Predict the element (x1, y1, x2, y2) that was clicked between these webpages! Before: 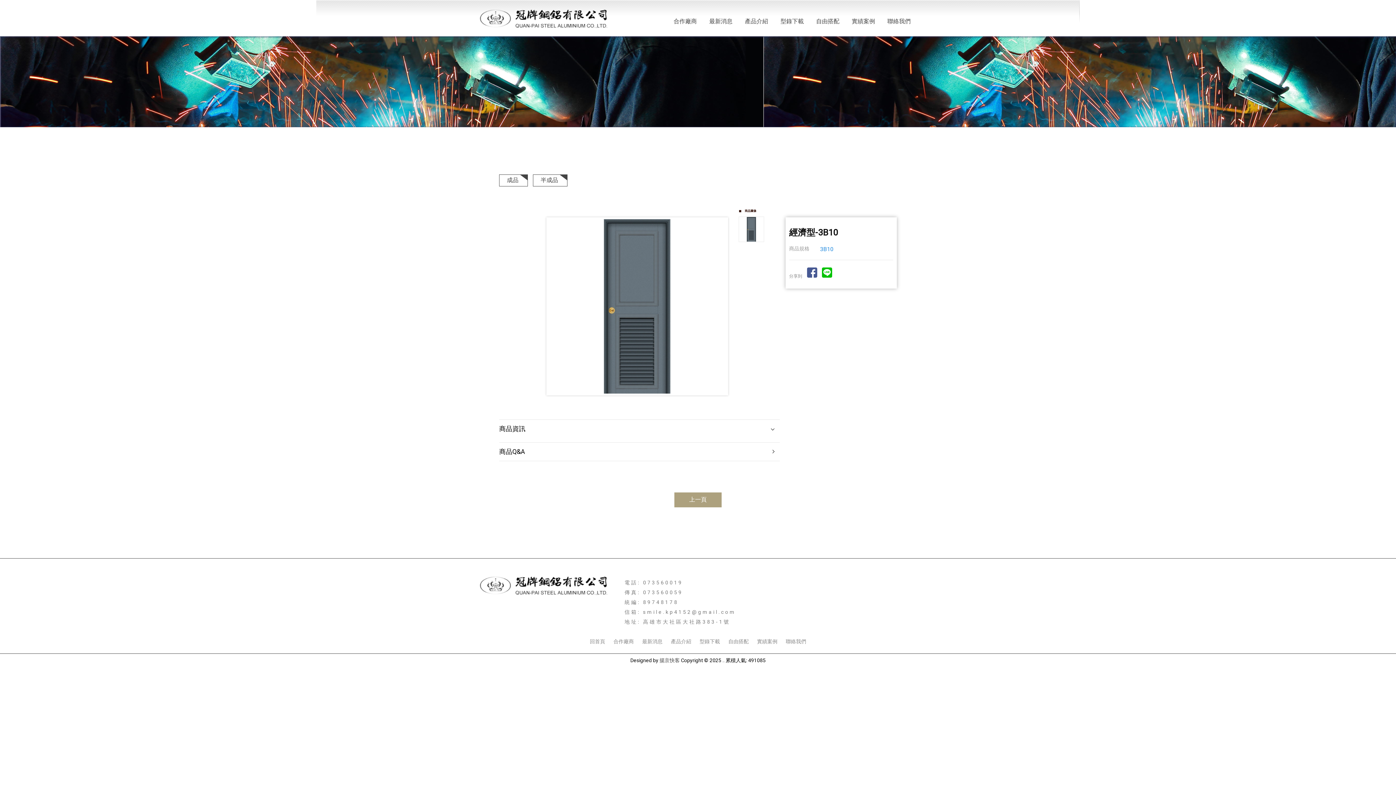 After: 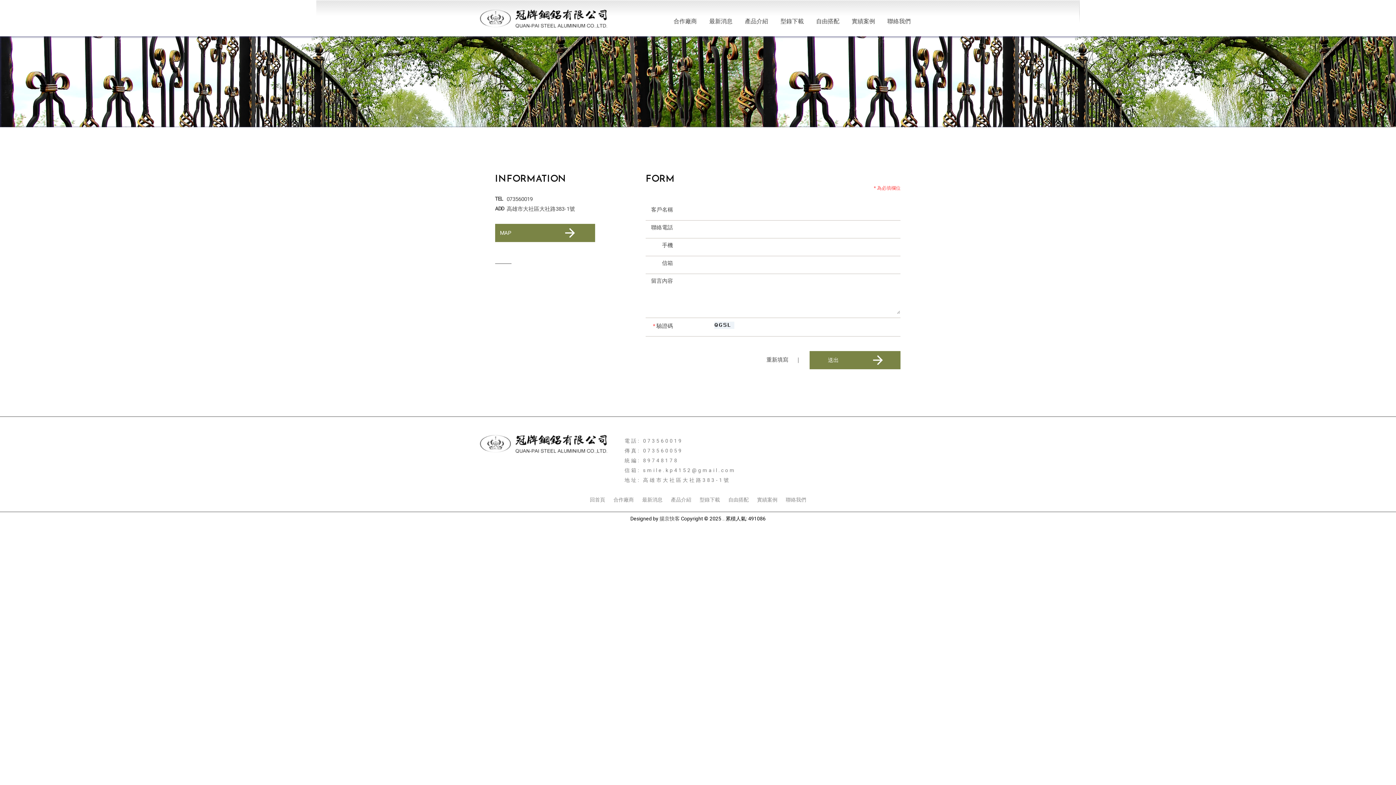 Action: label: 聯絡我們 bbox: (882, 11, 916, 31)